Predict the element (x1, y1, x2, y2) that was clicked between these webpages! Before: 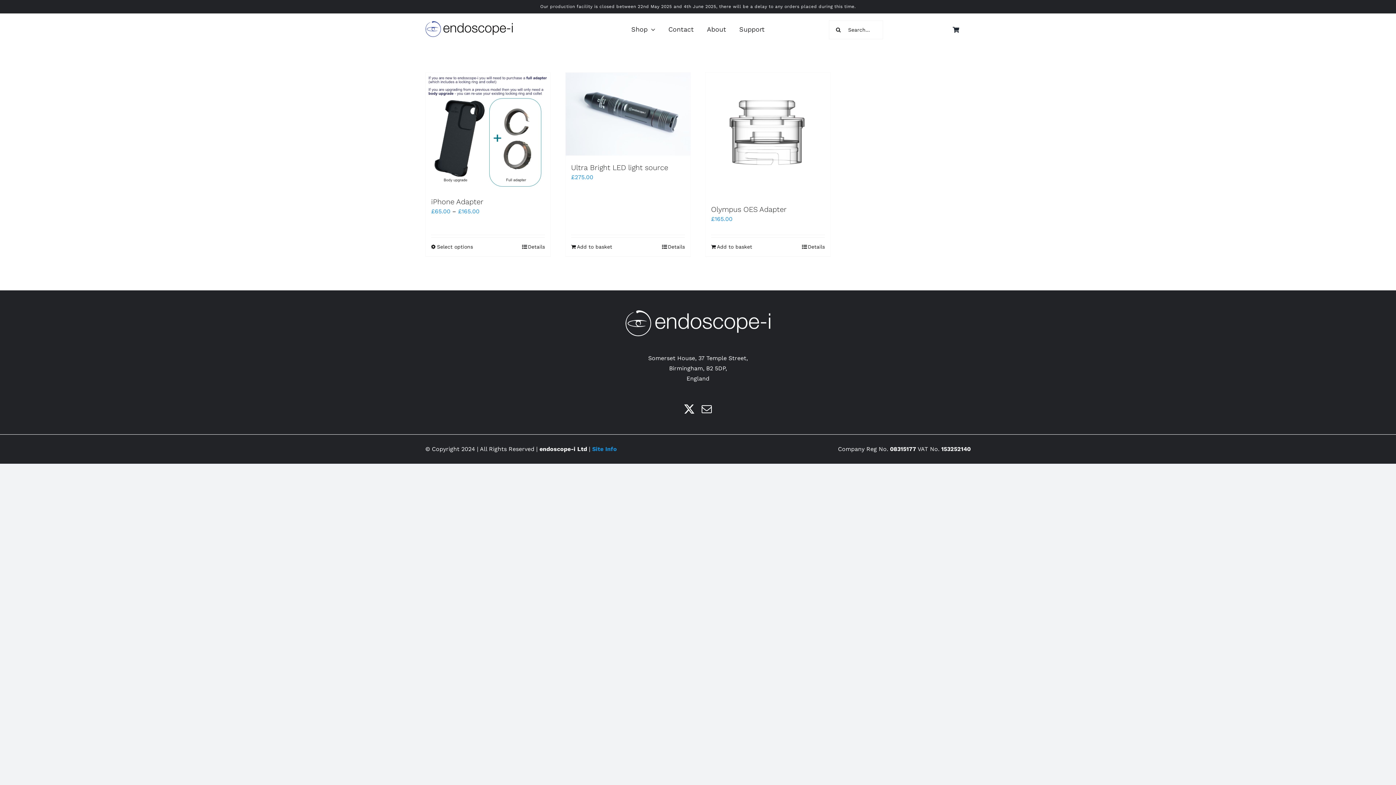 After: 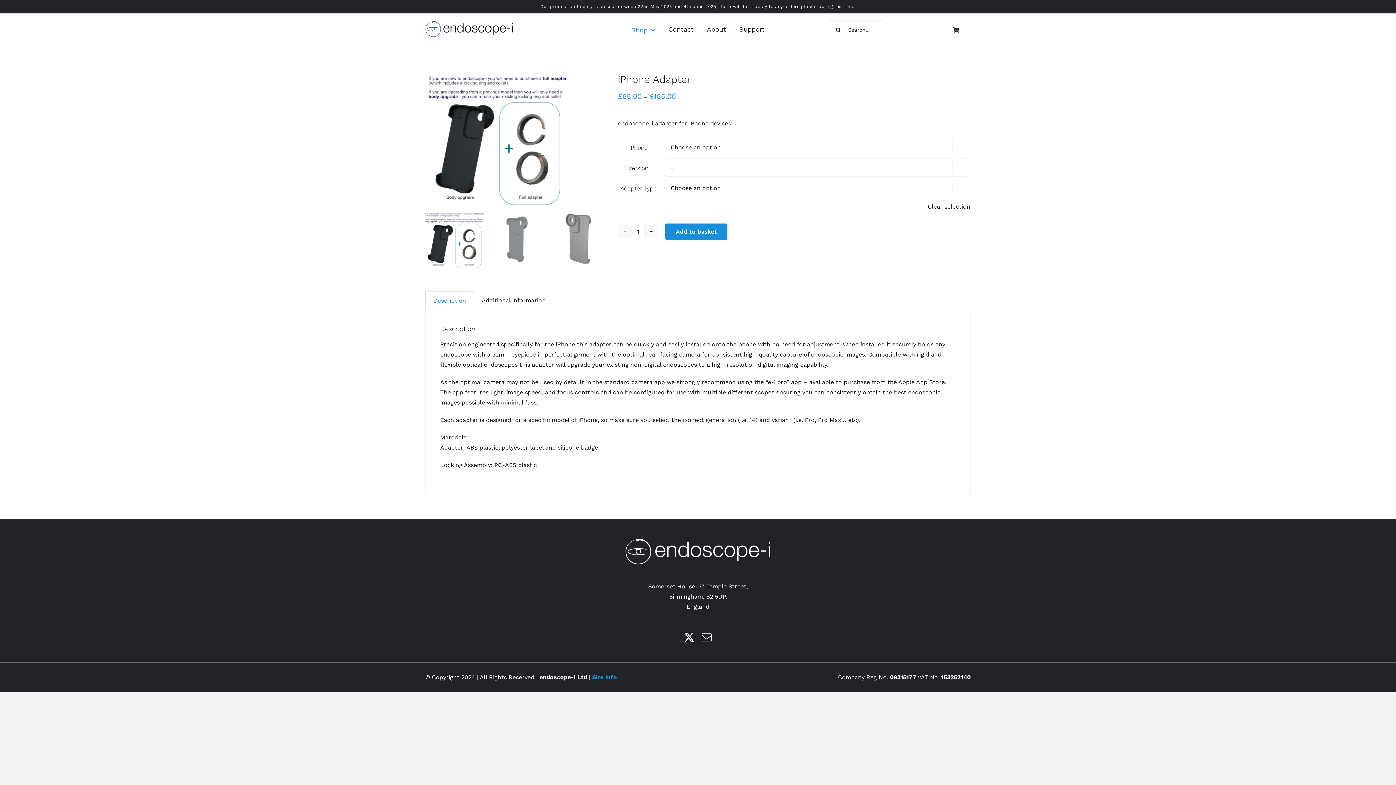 Action: label: iPhone Adapter bbox: (425, 72, 550, 189)